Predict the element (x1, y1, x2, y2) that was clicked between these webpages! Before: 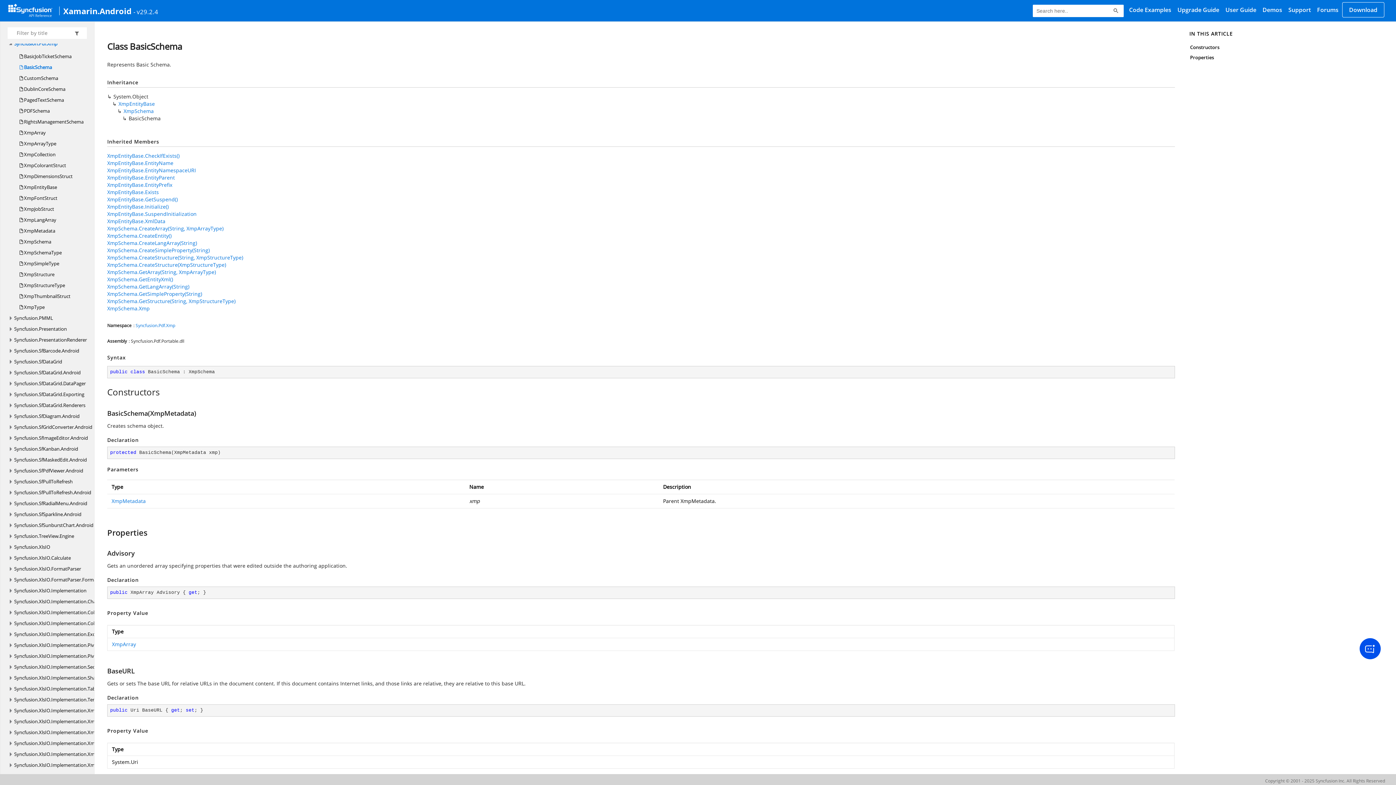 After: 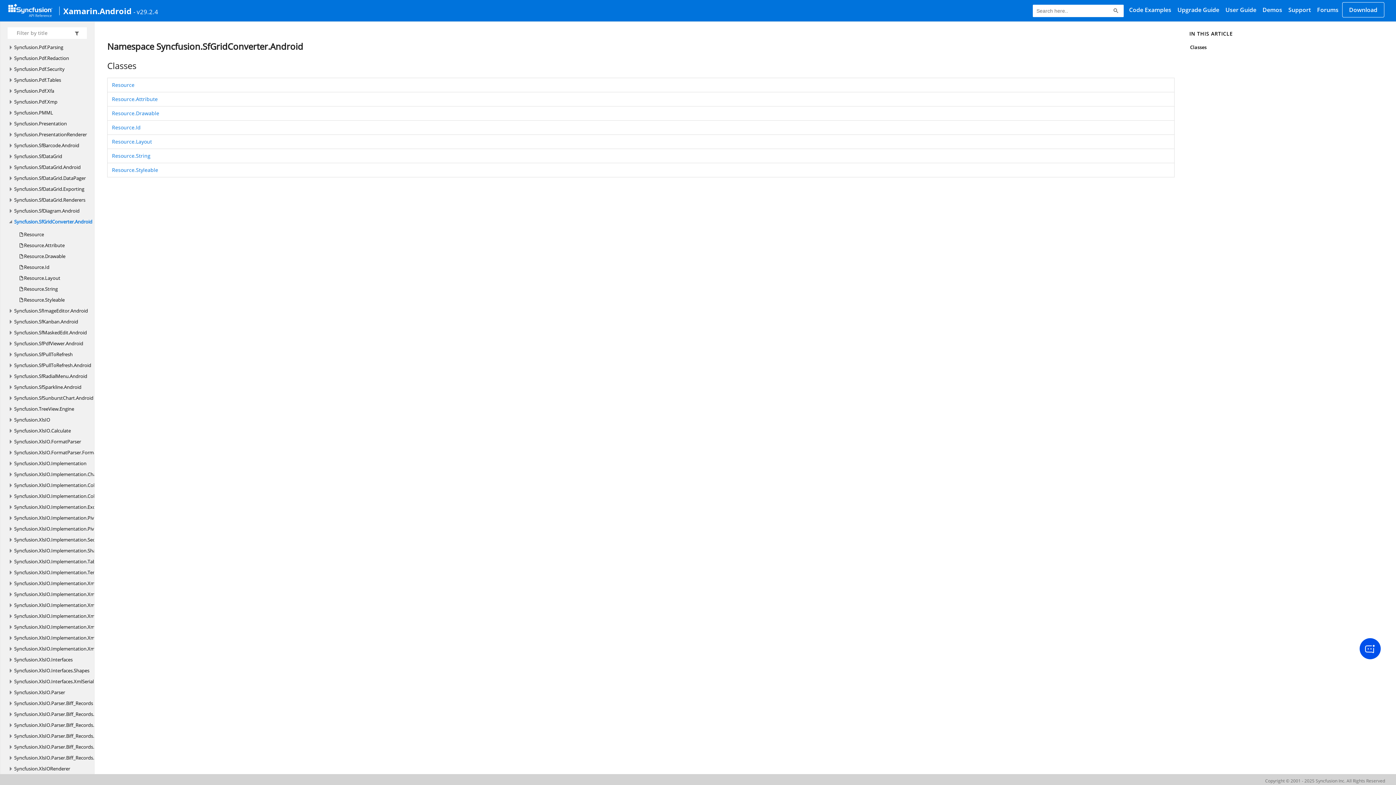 Action: bbox: (14, 421, 92, 432) label: Syncfusion.SfGridConverter.Android